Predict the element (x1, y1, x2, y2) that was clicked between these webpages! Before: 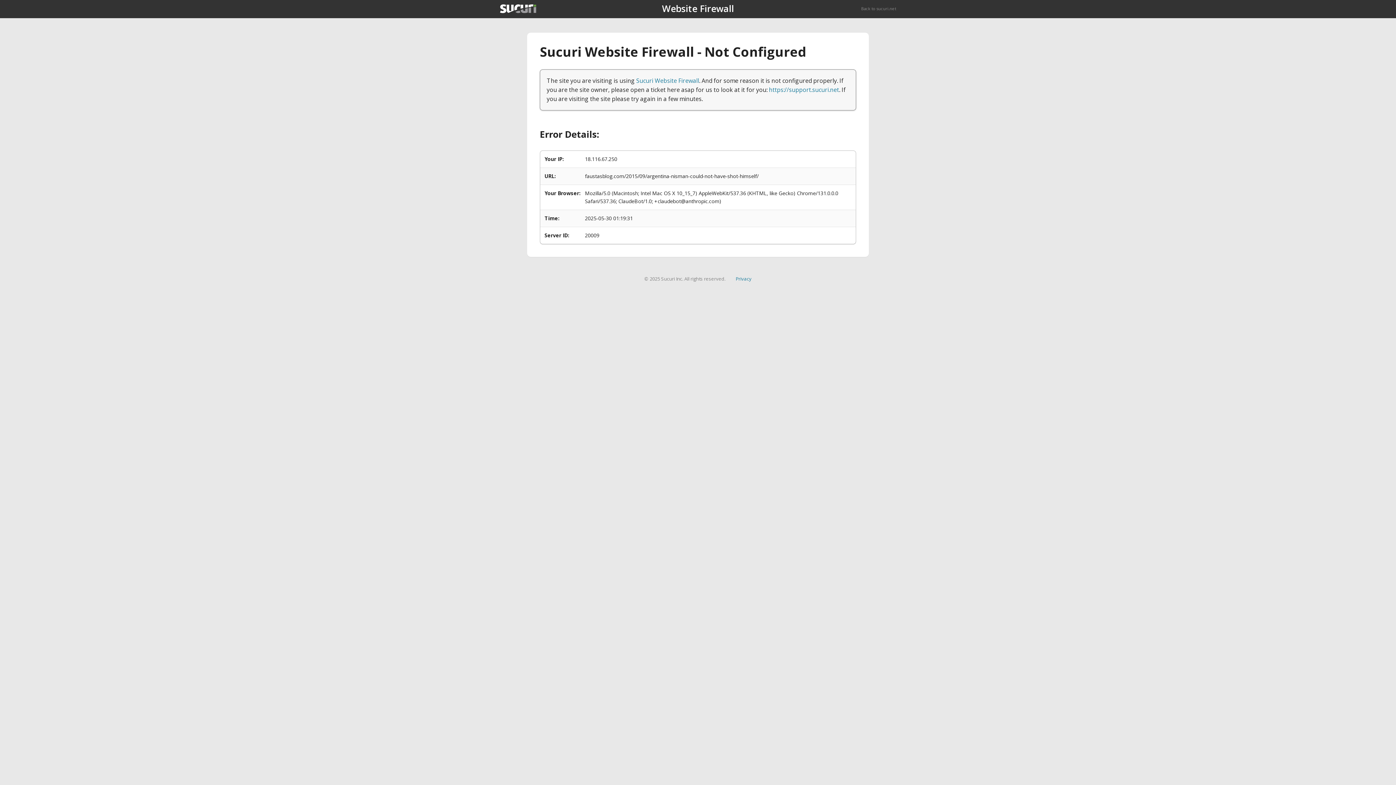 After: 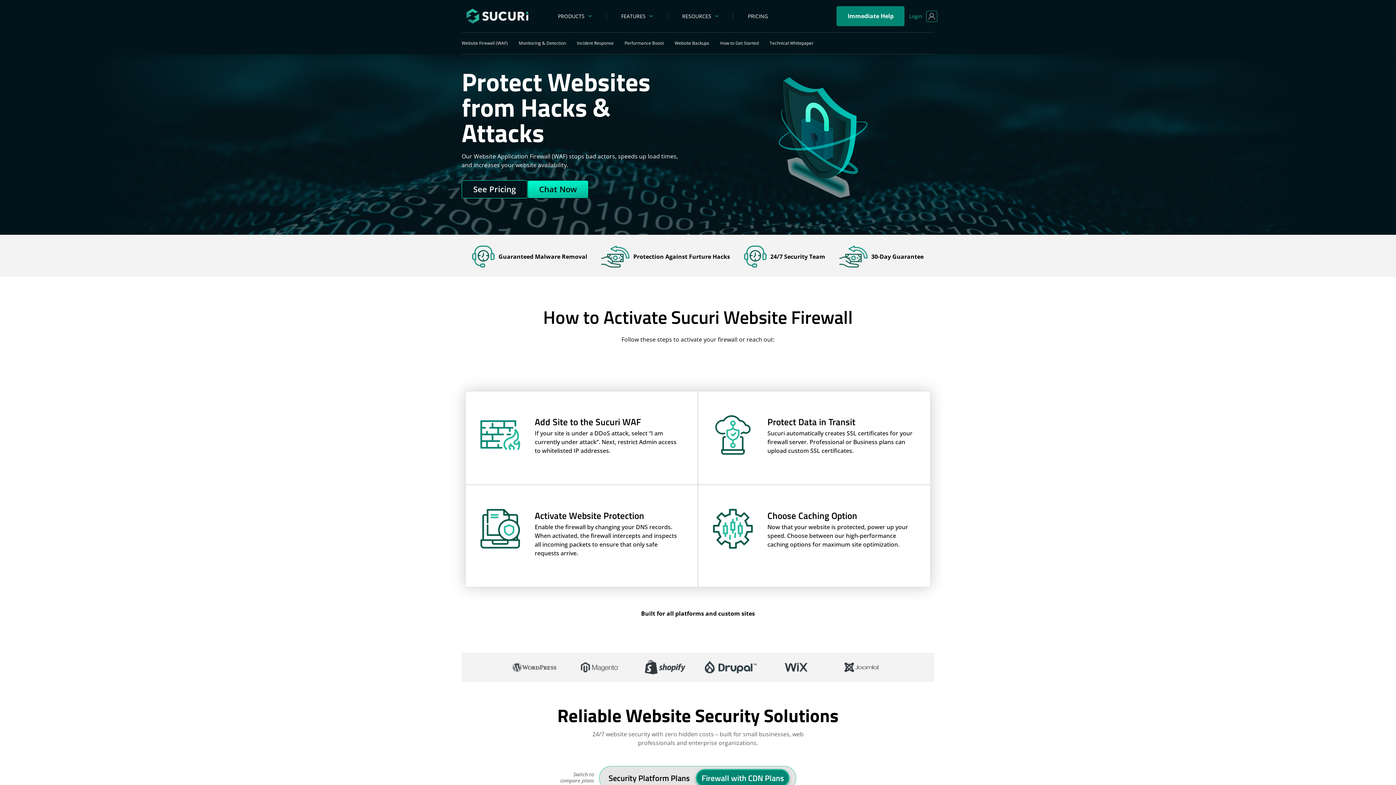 Action: bbox: (636, 76, 699, 84) label: Sucuri Website Firewall